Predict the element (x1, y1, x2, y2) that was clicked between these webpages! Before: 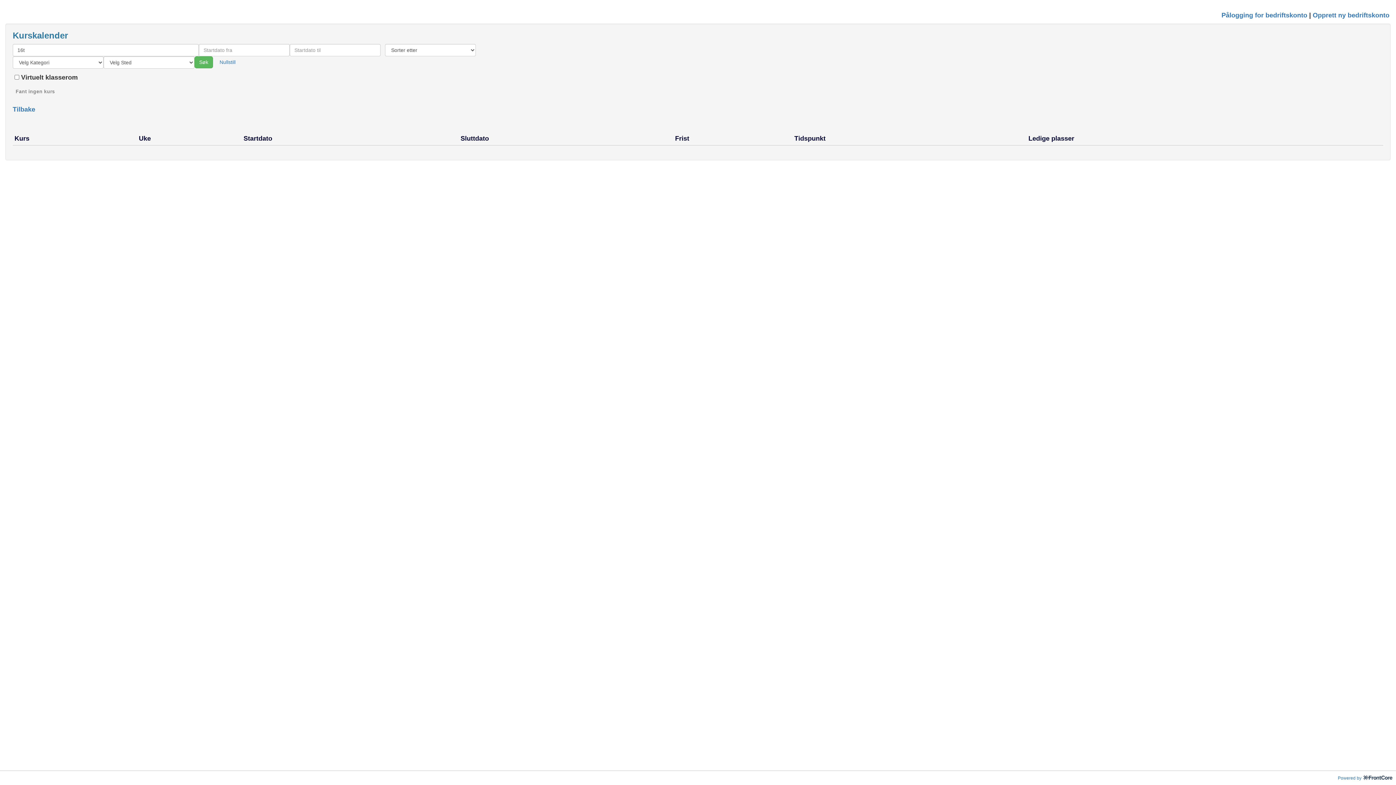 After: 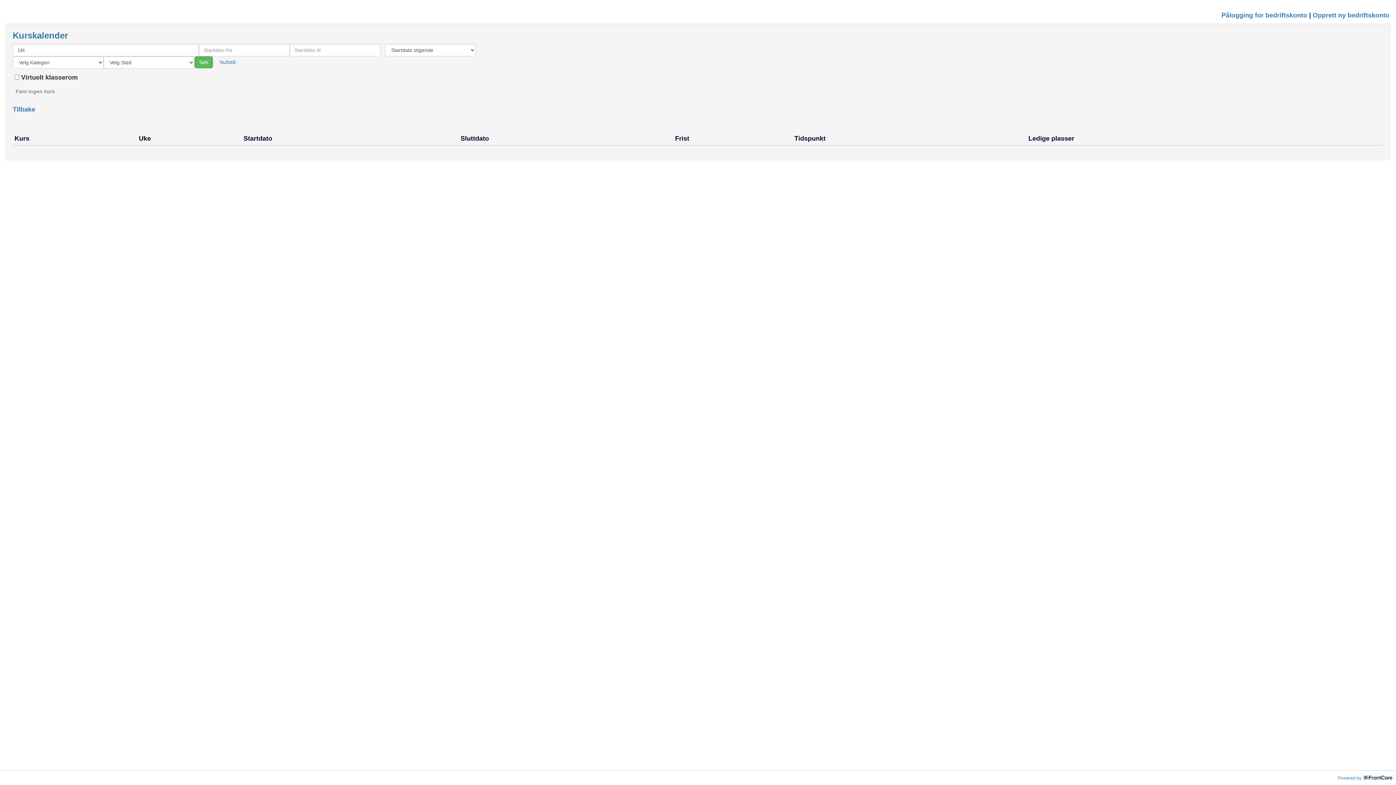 Action: bbox: (138, 134, 150, 142) label: Uke